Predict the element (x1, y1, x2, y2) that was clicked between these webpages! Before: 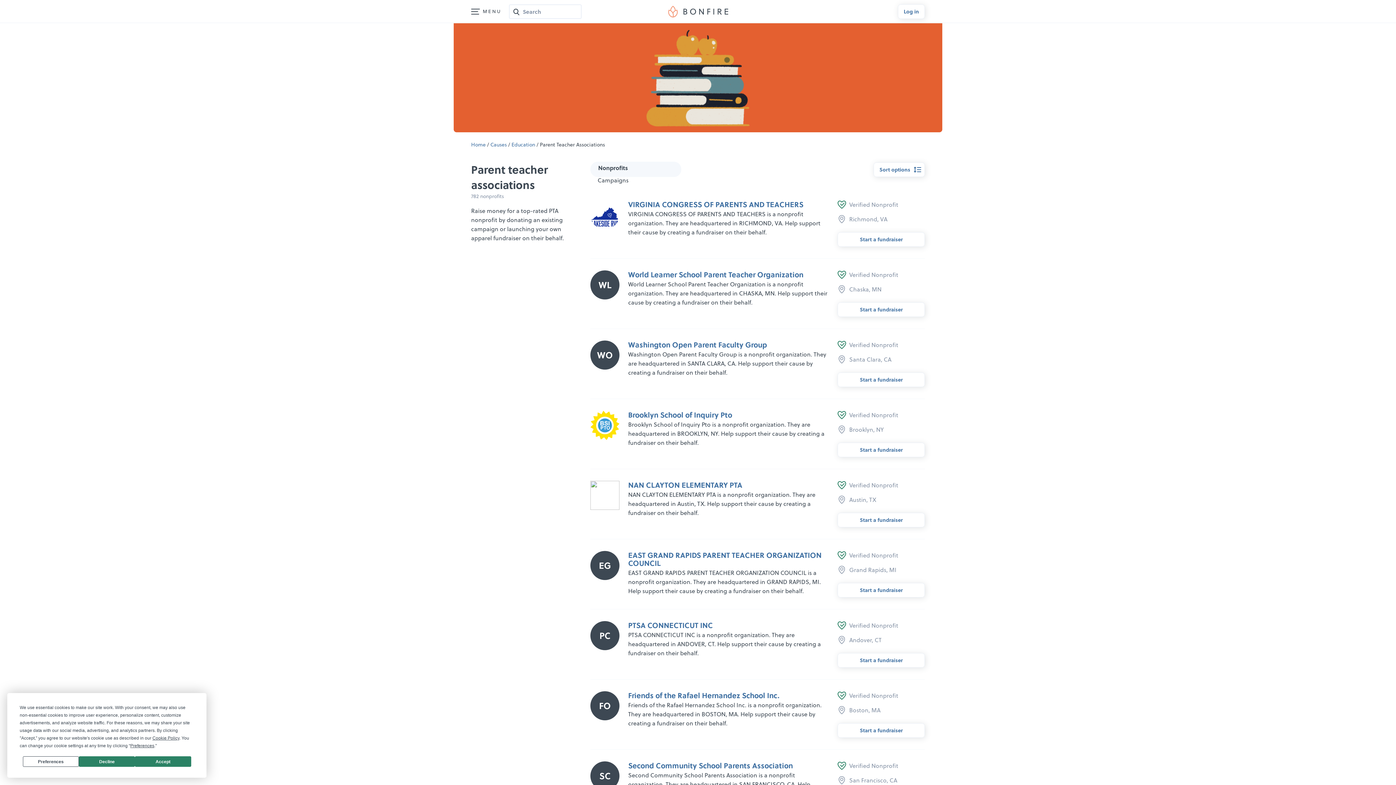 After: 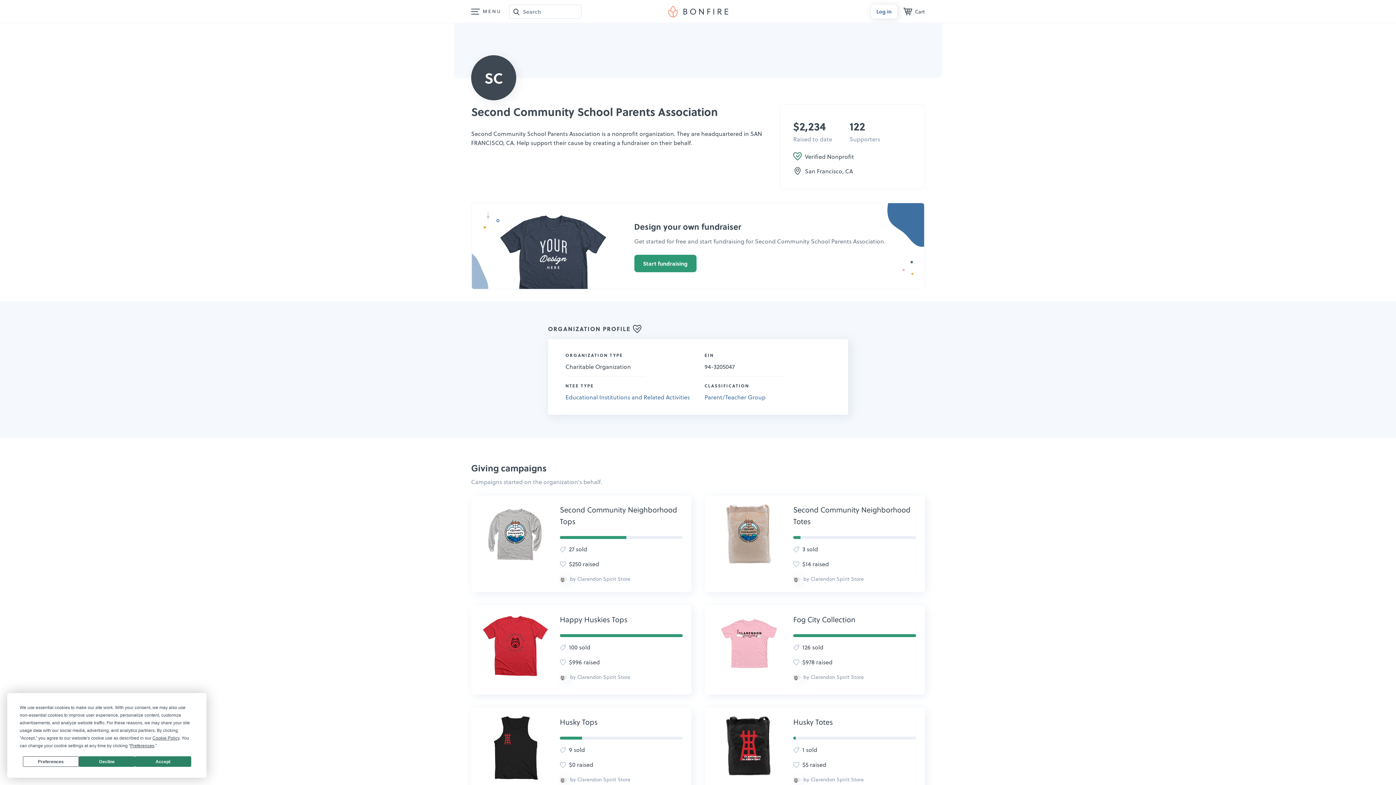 Action: bbox: (628, 761, 829, 769) label: Second Community School Parents Association